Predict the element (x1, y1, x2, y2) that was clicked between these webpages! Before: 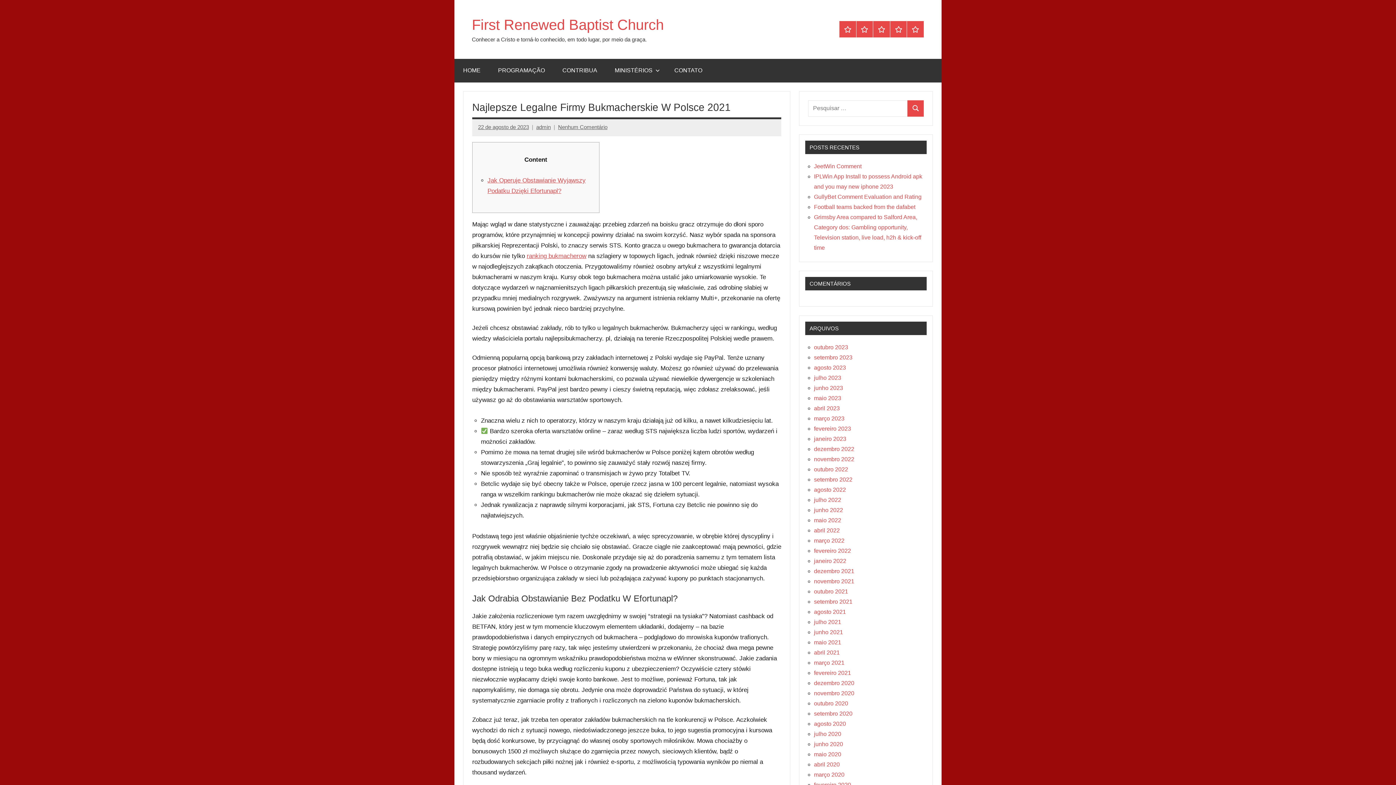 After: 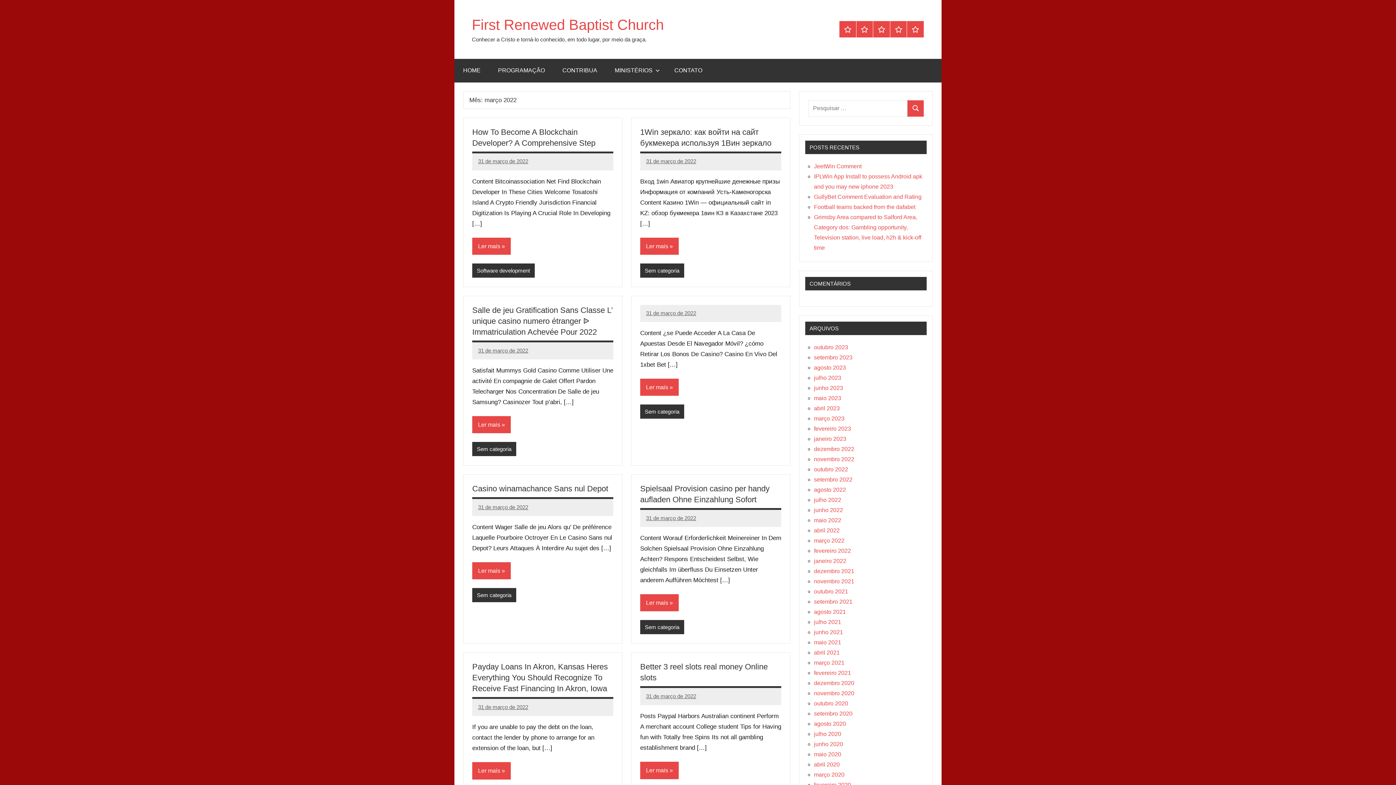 Action: bbox: (814, 537, 844, 543) label: março 2022